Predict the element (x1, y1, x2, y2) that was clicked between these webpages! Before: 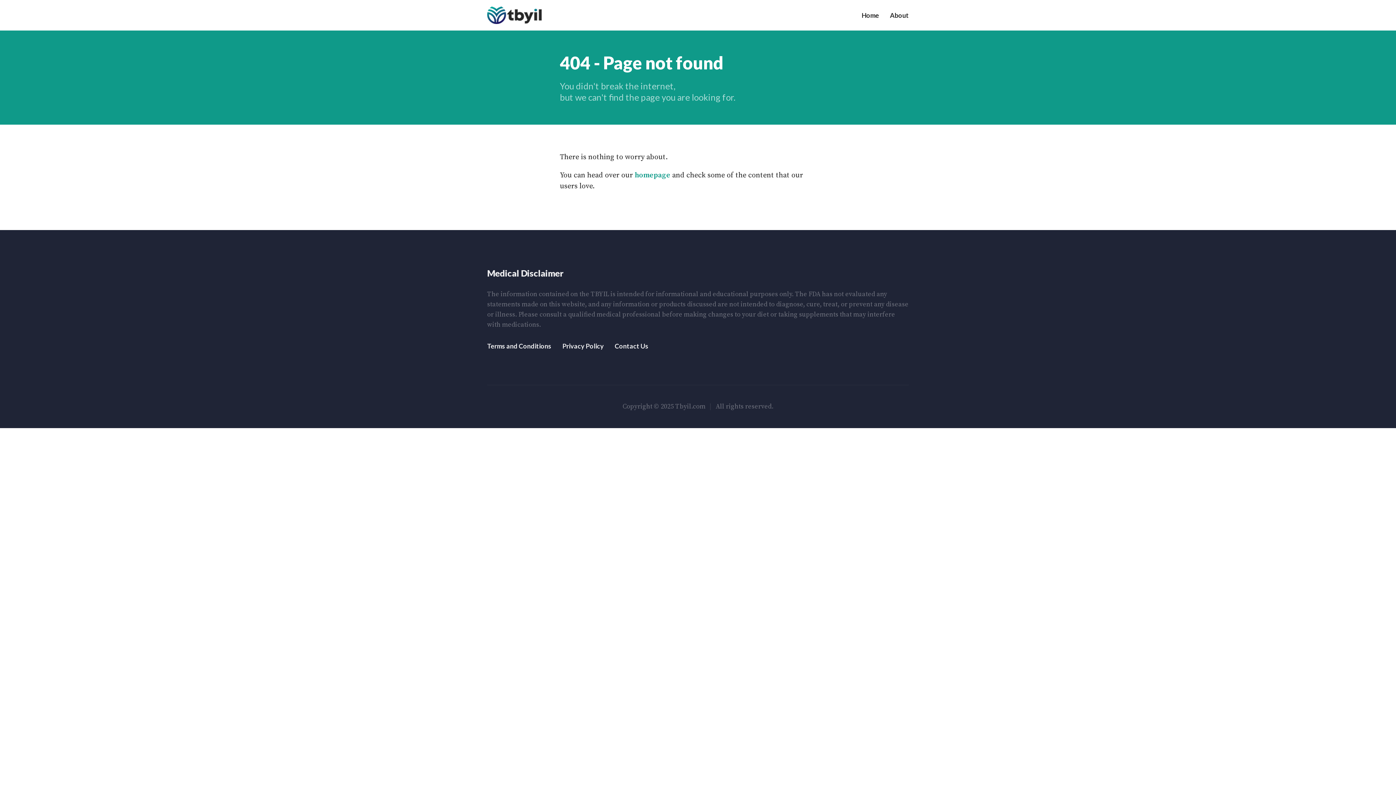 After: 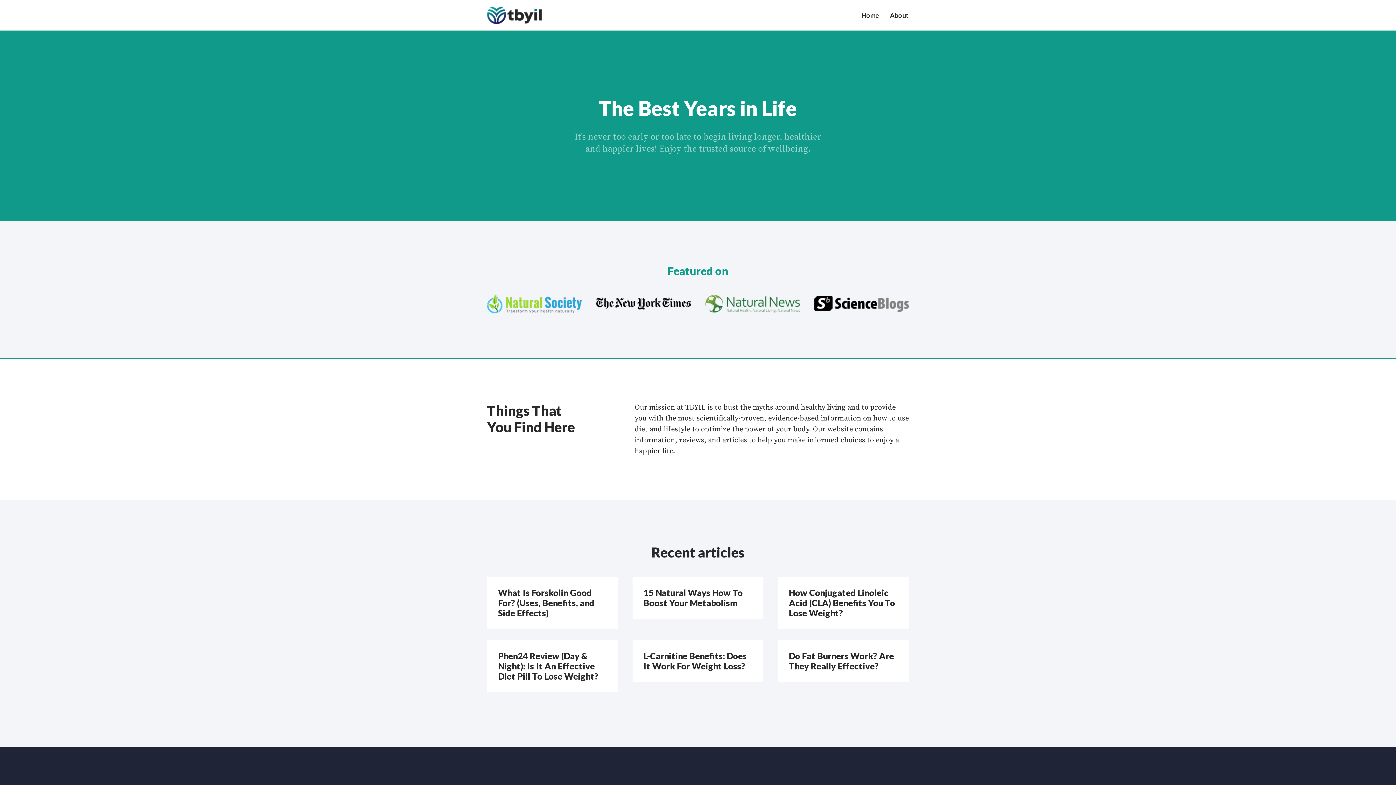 Action: bbox: (861, 10, 879, 20) label: Home